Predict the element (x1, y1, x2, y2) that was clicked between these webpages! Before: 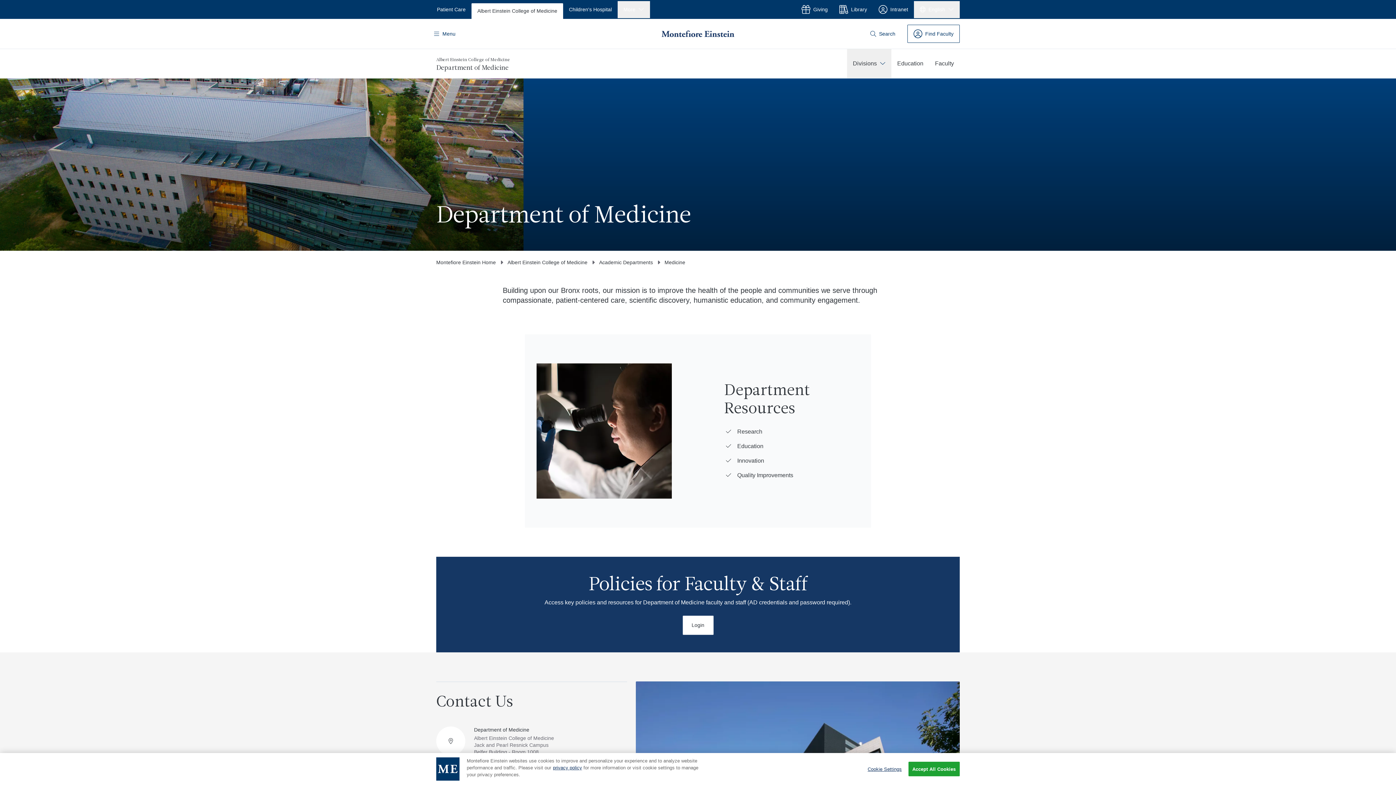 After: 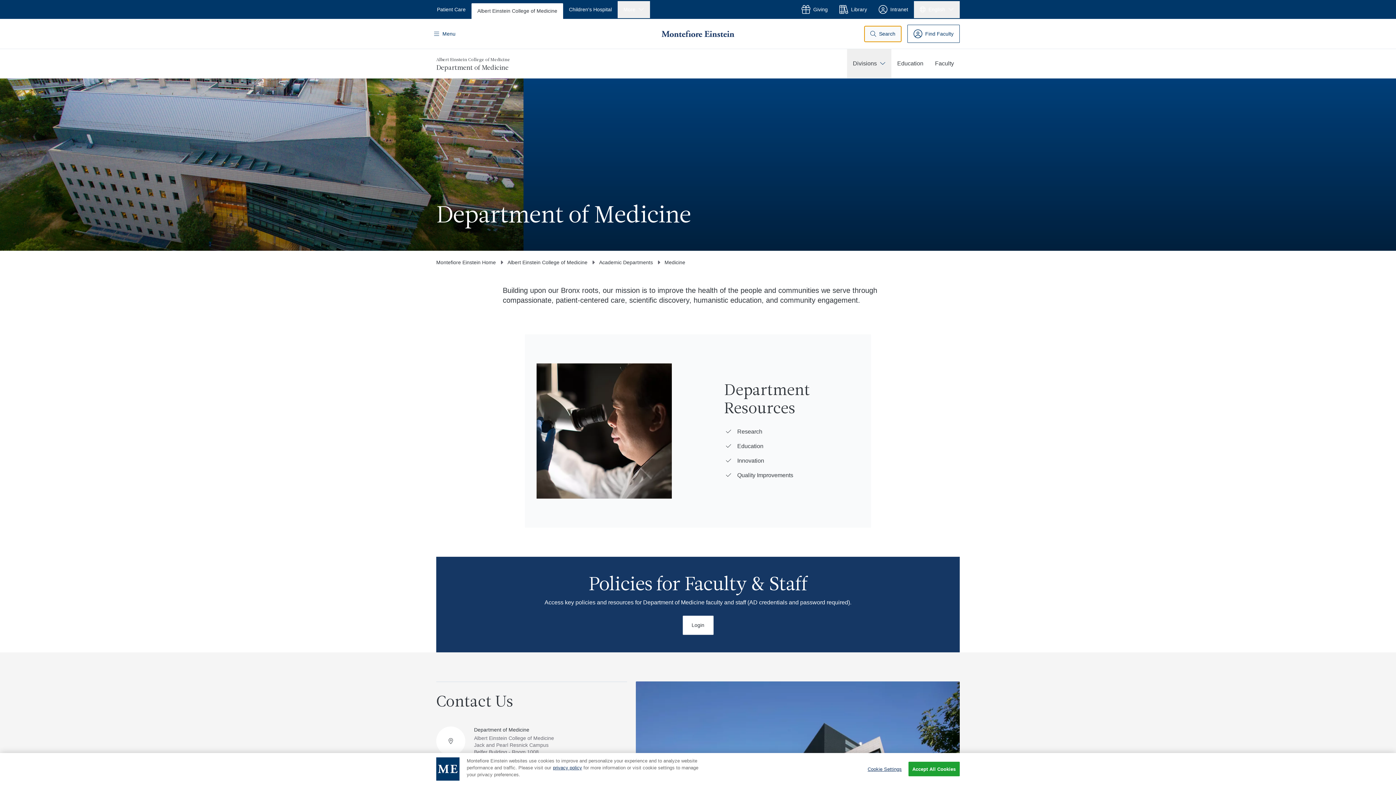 Action: bbox: (864, 25, 901, 42) label: Search